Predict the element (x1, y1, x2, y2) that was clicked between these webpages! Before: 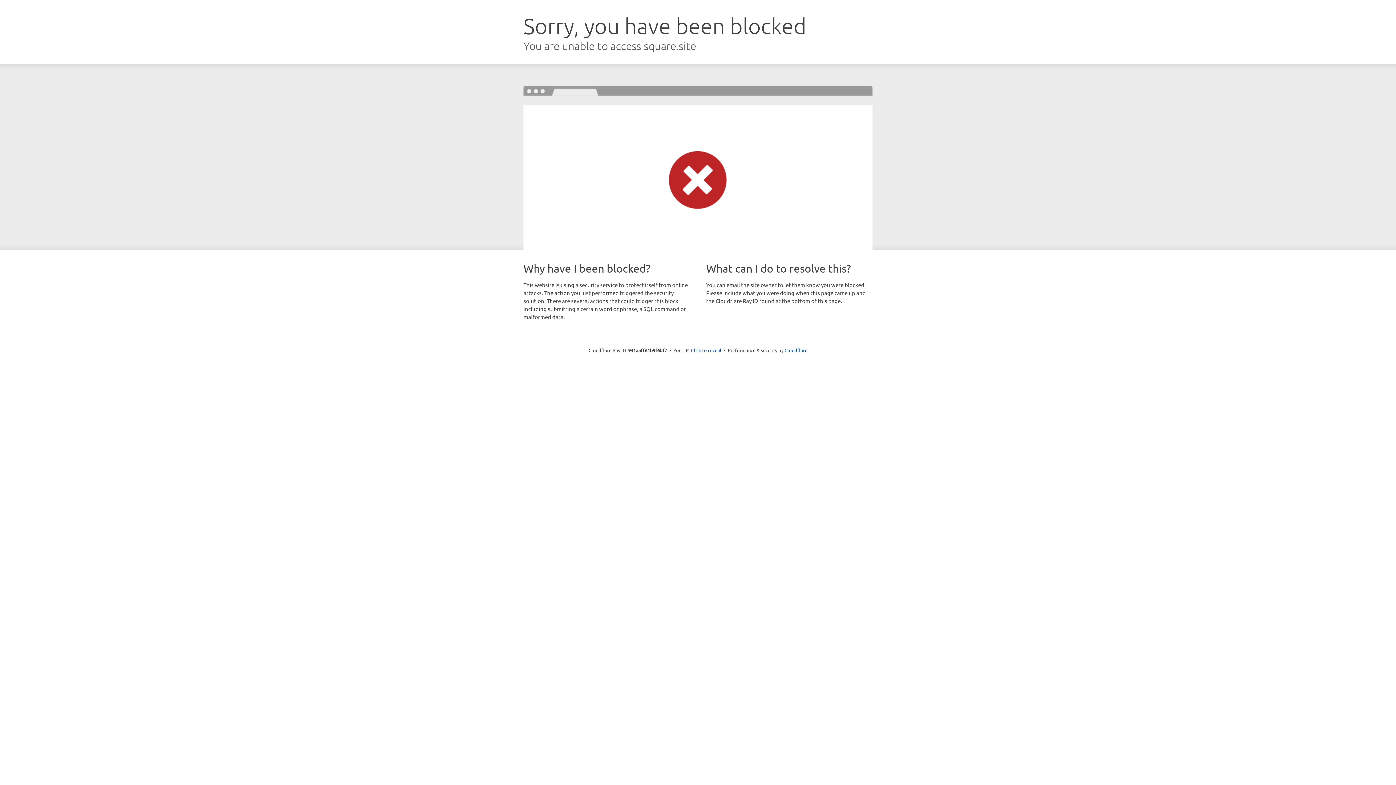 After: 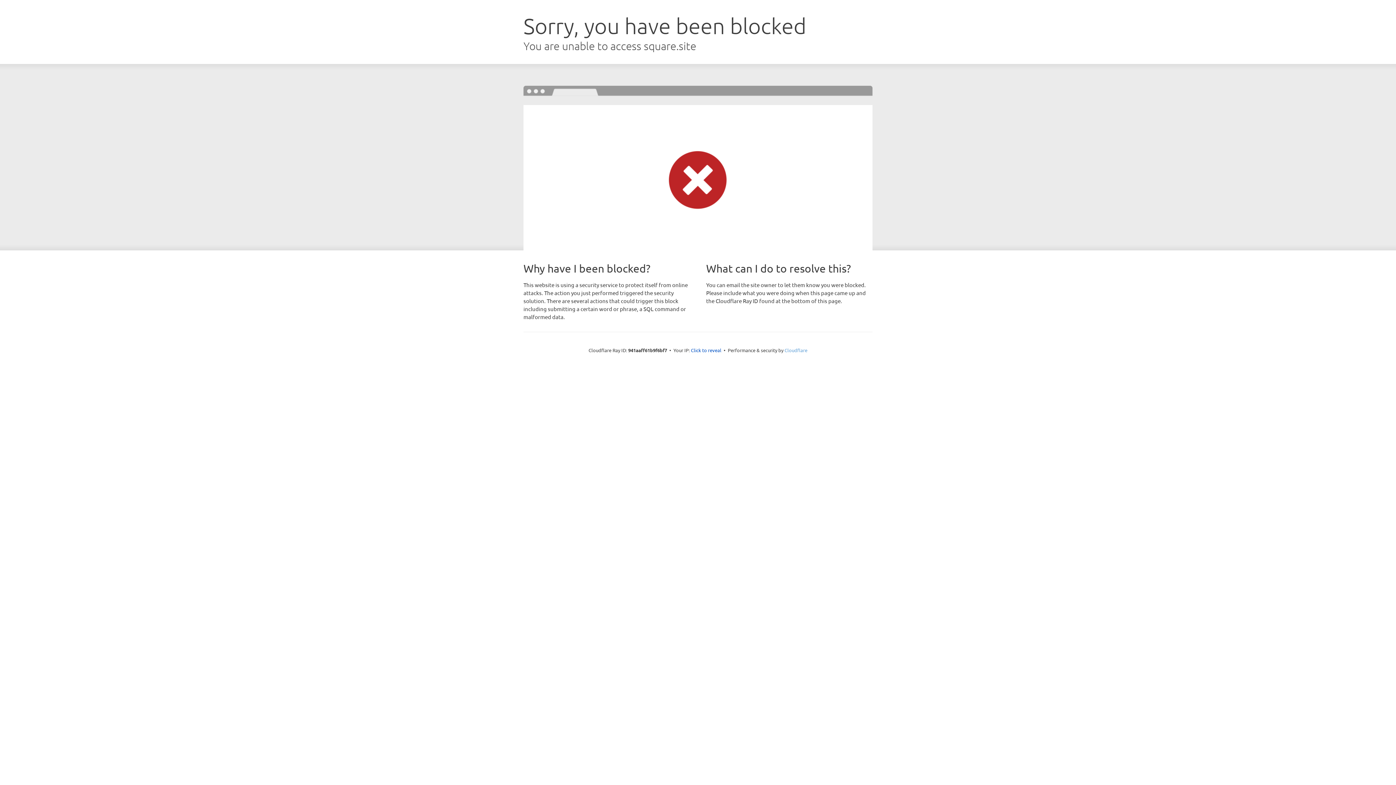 Action: bbox: (784, 347, 807, 353) label: Cloudflare